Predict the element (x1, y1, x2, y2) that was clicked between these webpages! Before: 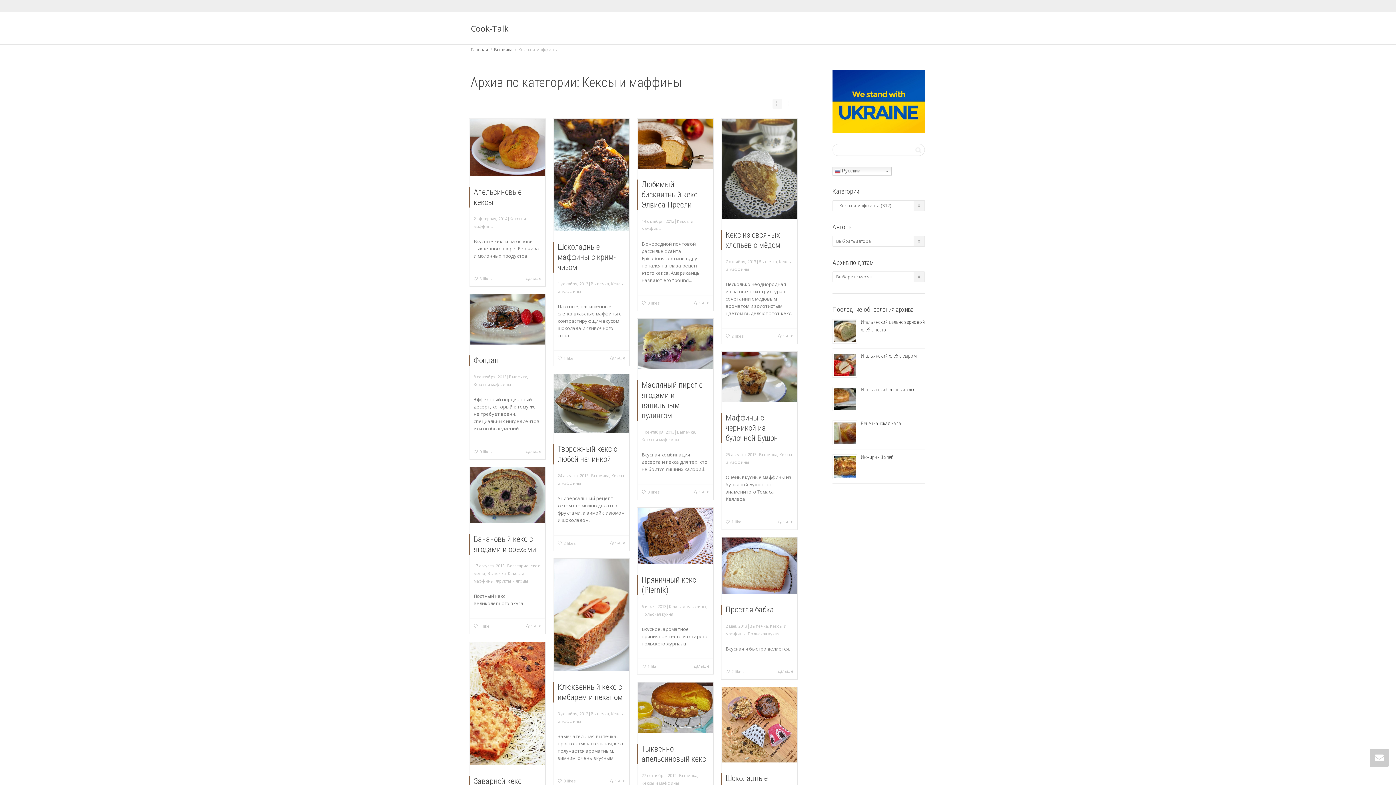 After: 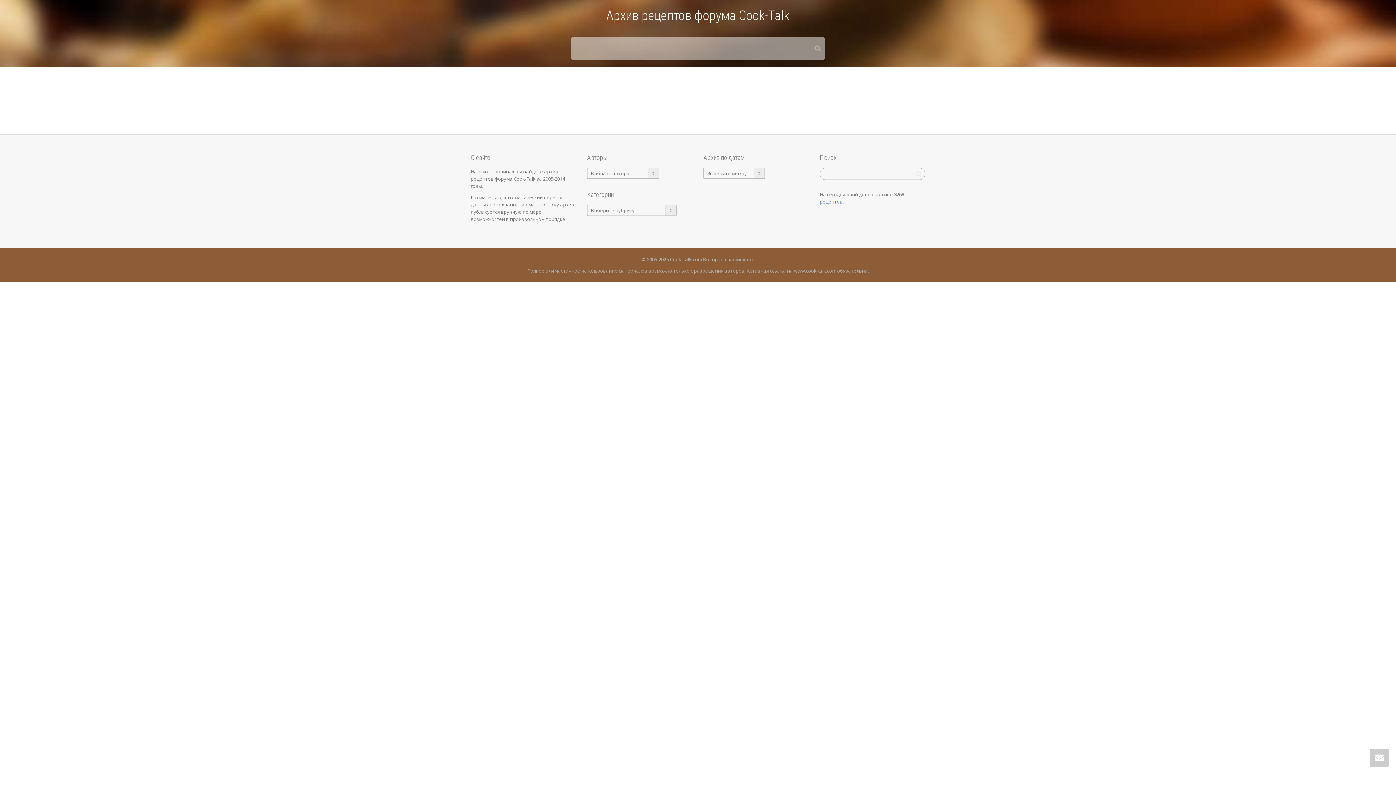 Action: bbox: (470, 46, 488, 52) label: Главная